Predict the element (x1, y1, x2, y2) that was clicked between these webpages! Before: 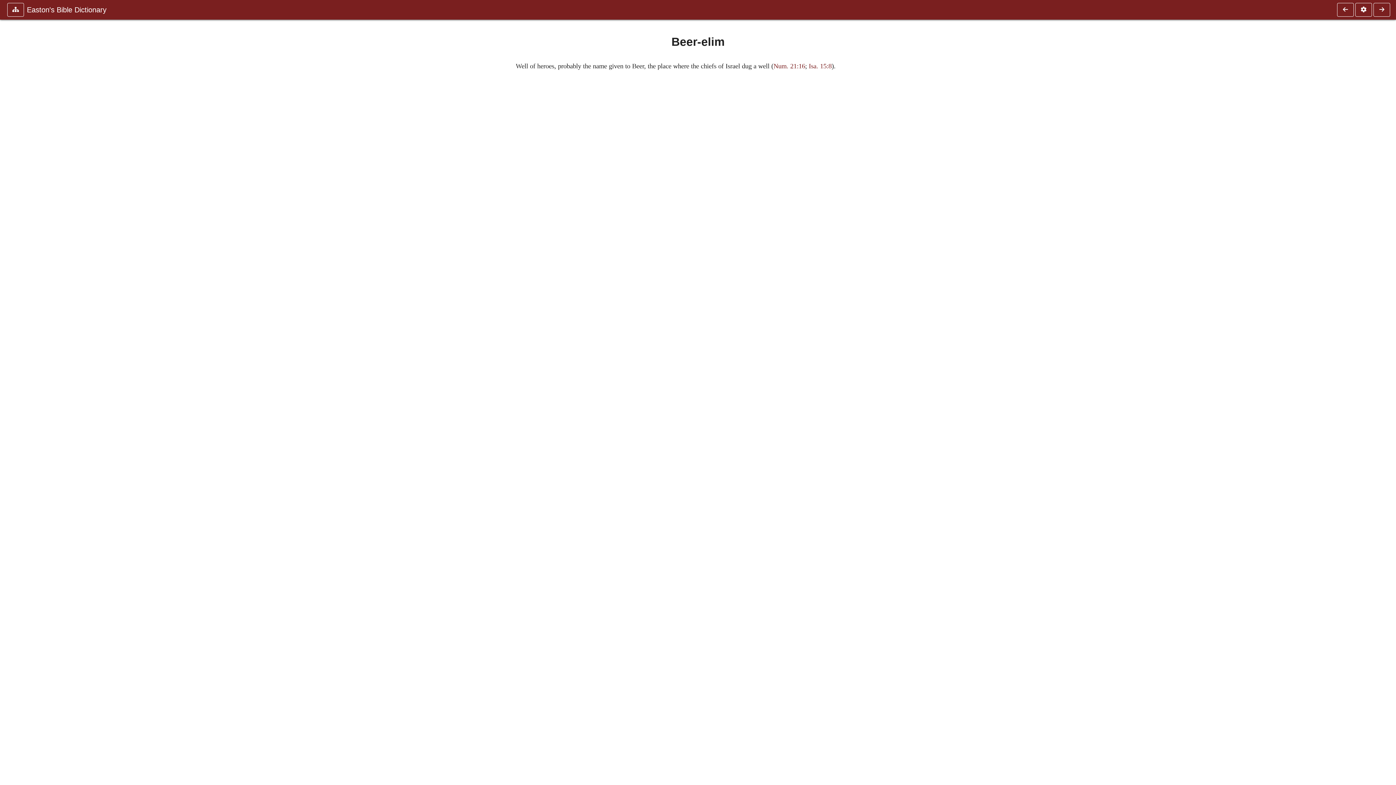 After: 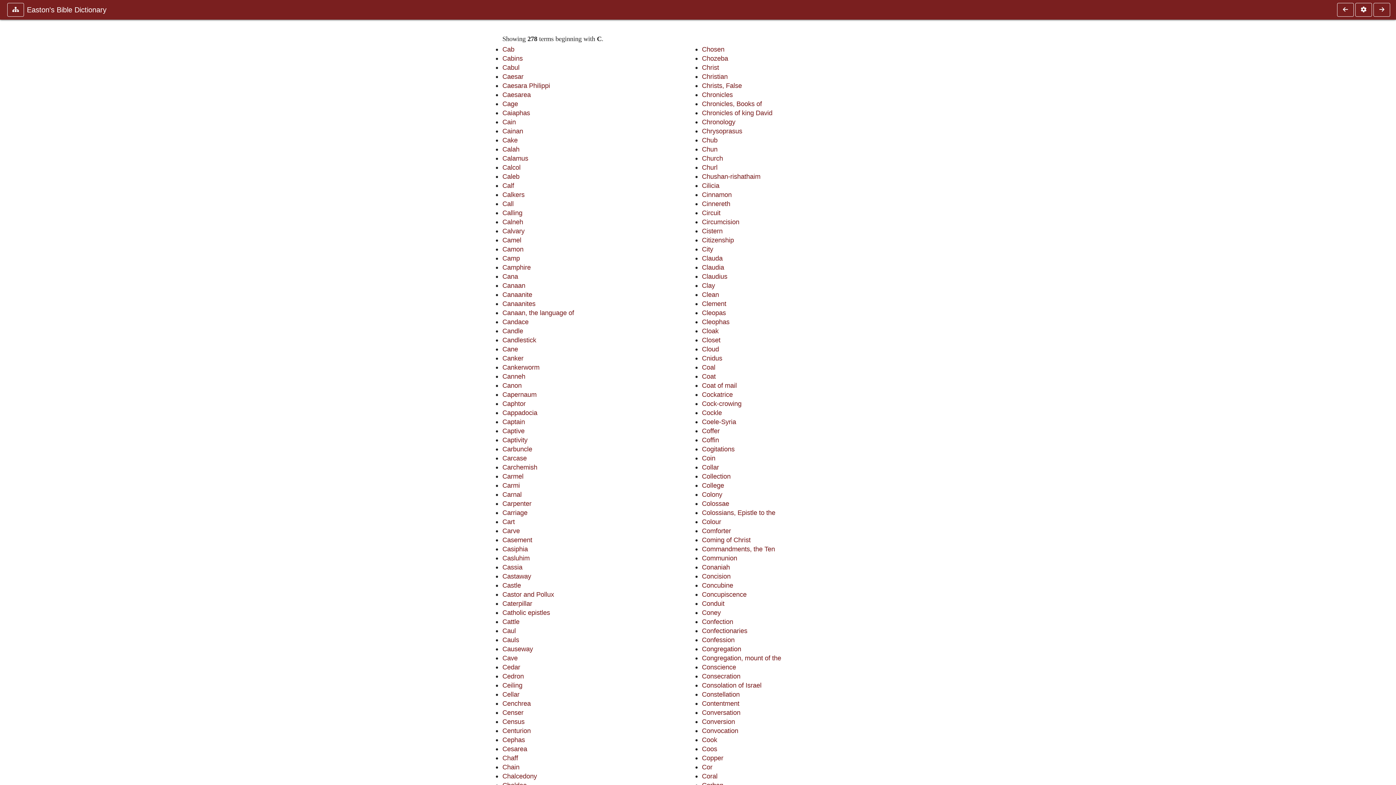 Action: bbox: (1372, 2, 1390, 16)